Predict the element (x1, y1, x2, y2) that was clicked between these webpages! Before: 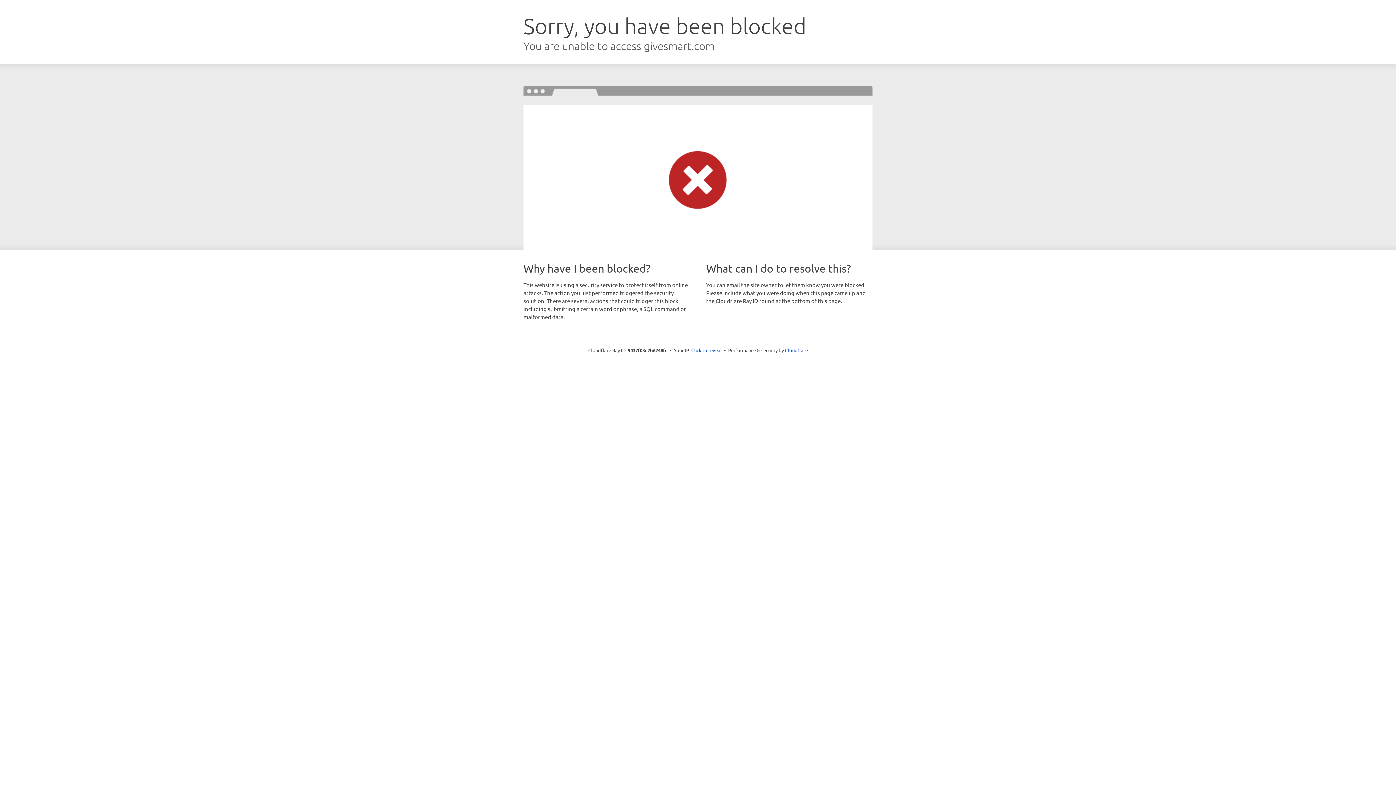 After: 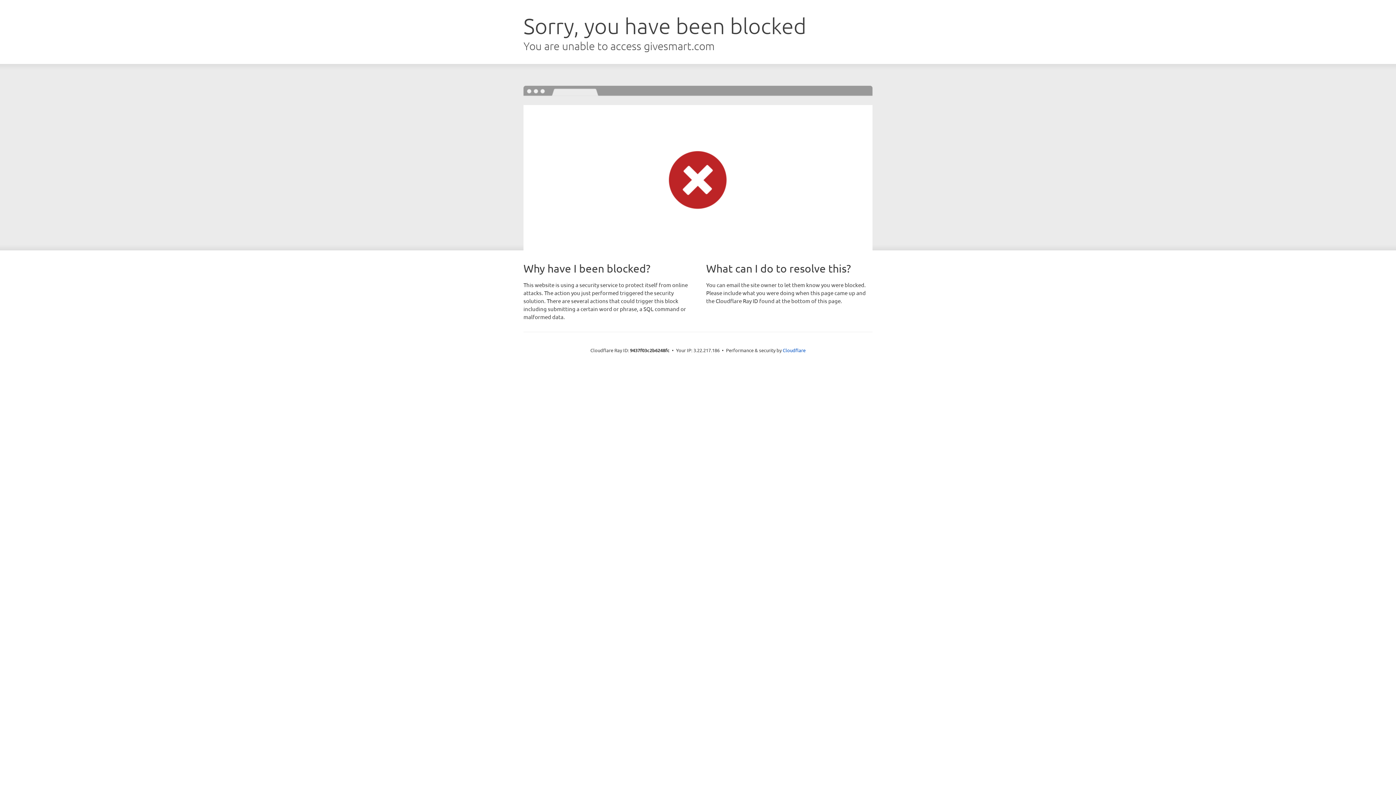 Action: bbox: (691, 346, 722, 353) label: Click to reveal